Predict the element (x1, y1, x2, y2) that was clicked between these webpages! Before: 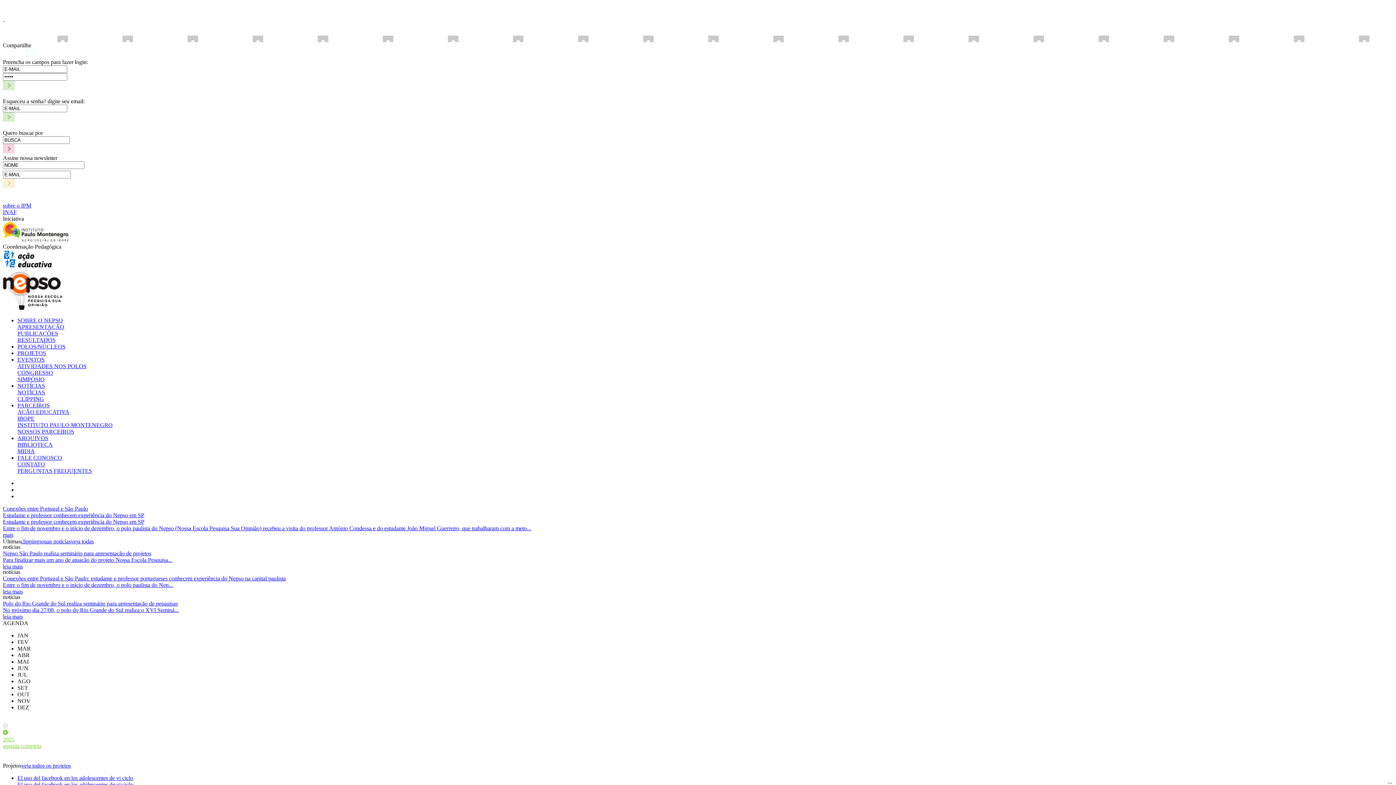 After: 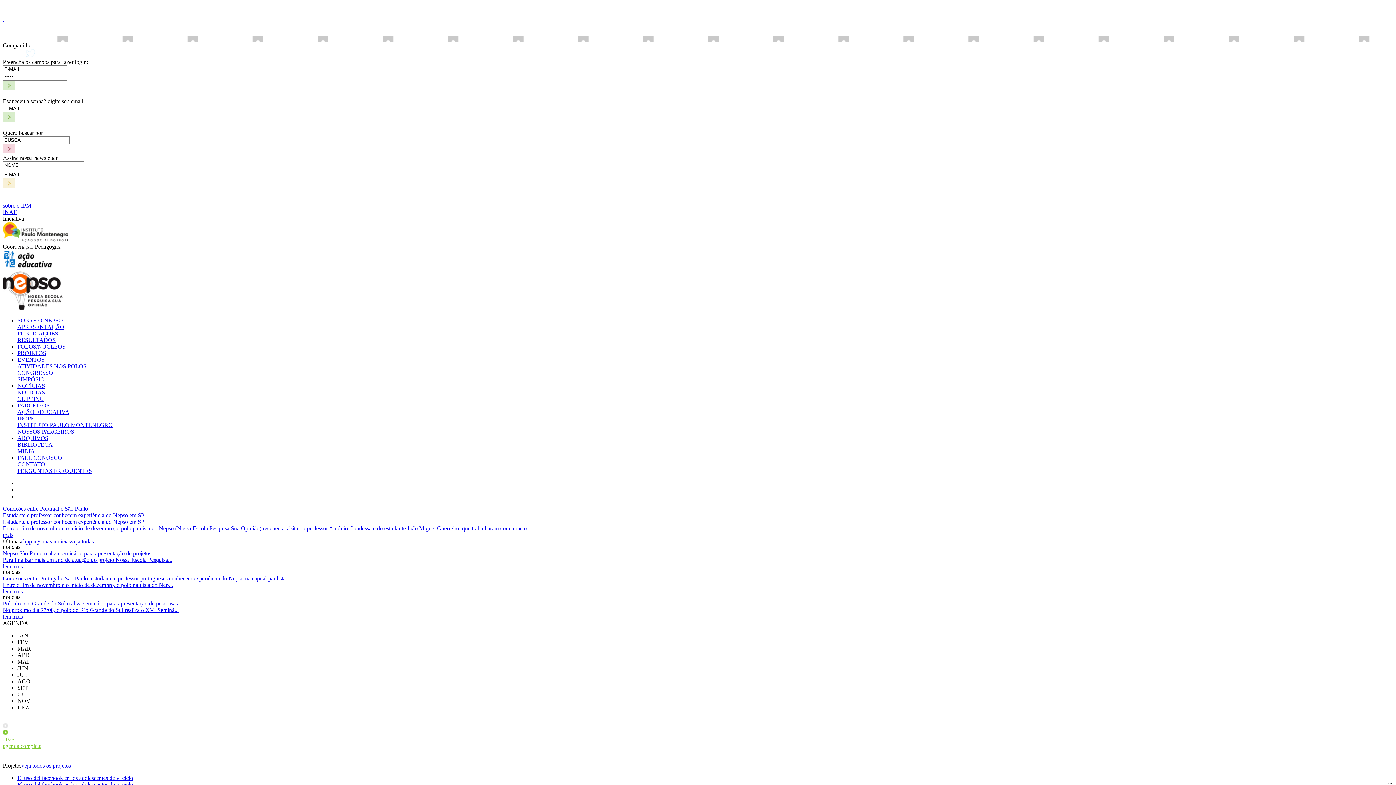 Action: bbox: (36, 52, 45, 58)